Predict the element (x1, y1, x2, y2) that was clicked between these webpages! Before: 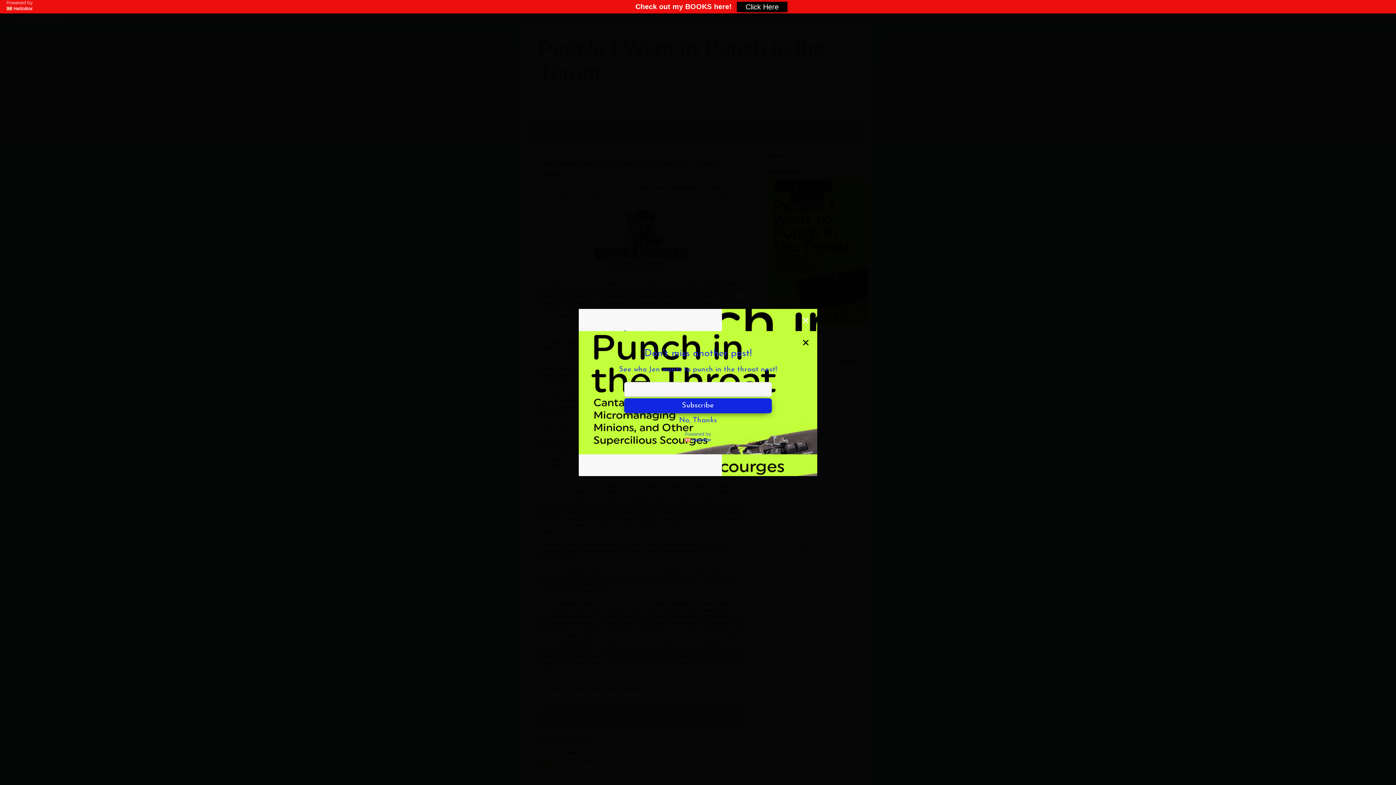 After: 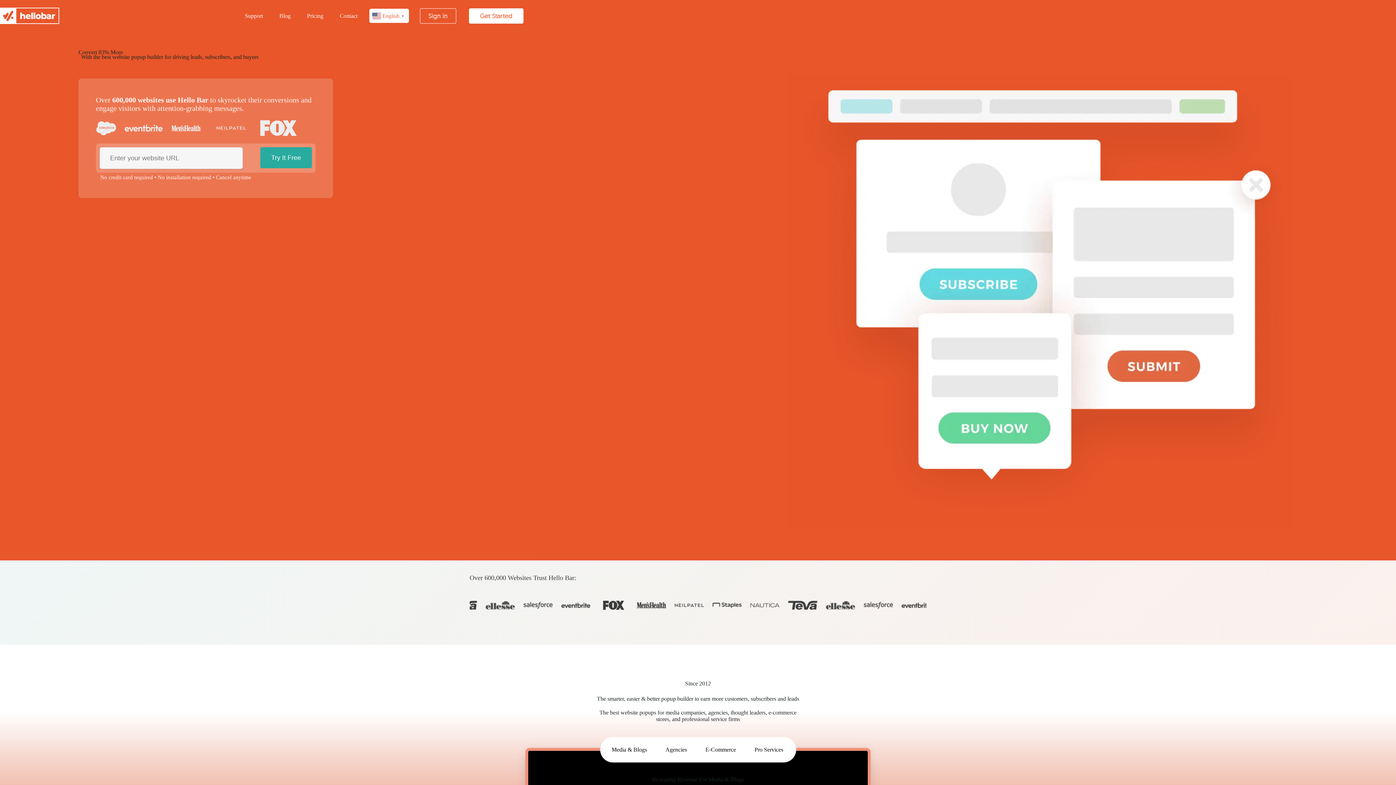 Action: bbox: (6, -1, 32, 13)